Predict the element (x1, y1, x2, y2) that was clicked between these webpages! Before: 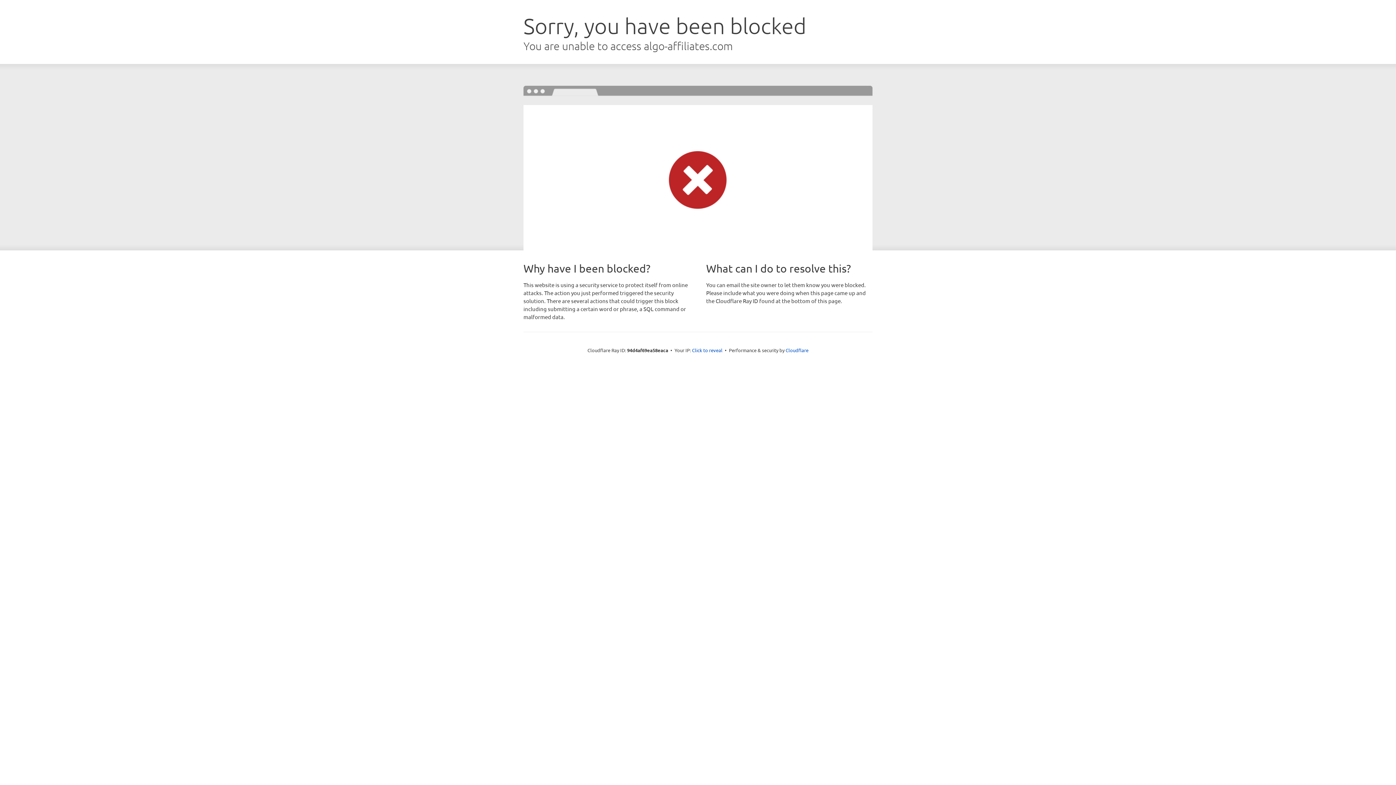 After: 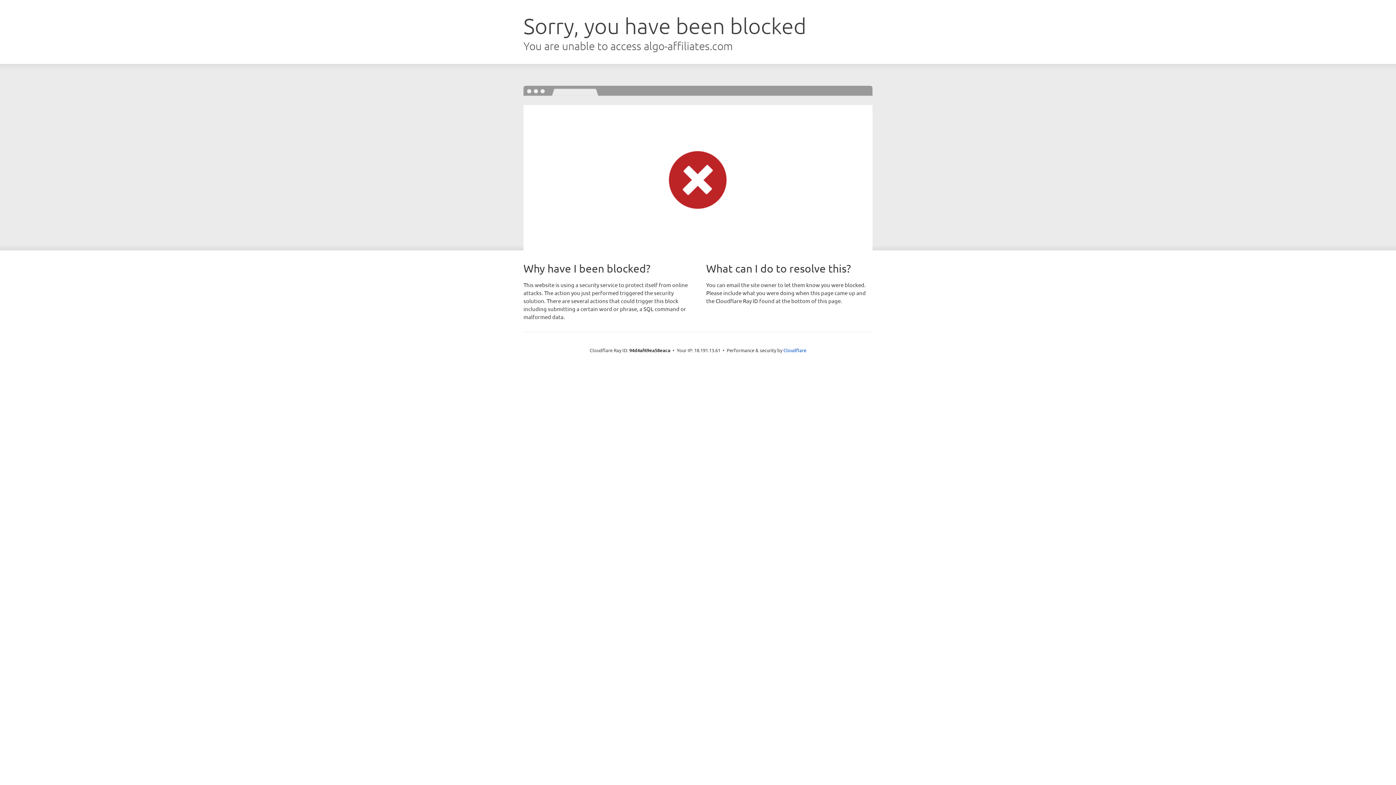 Action: label: Click to reveal bbox: (692, 346, 722, 353)